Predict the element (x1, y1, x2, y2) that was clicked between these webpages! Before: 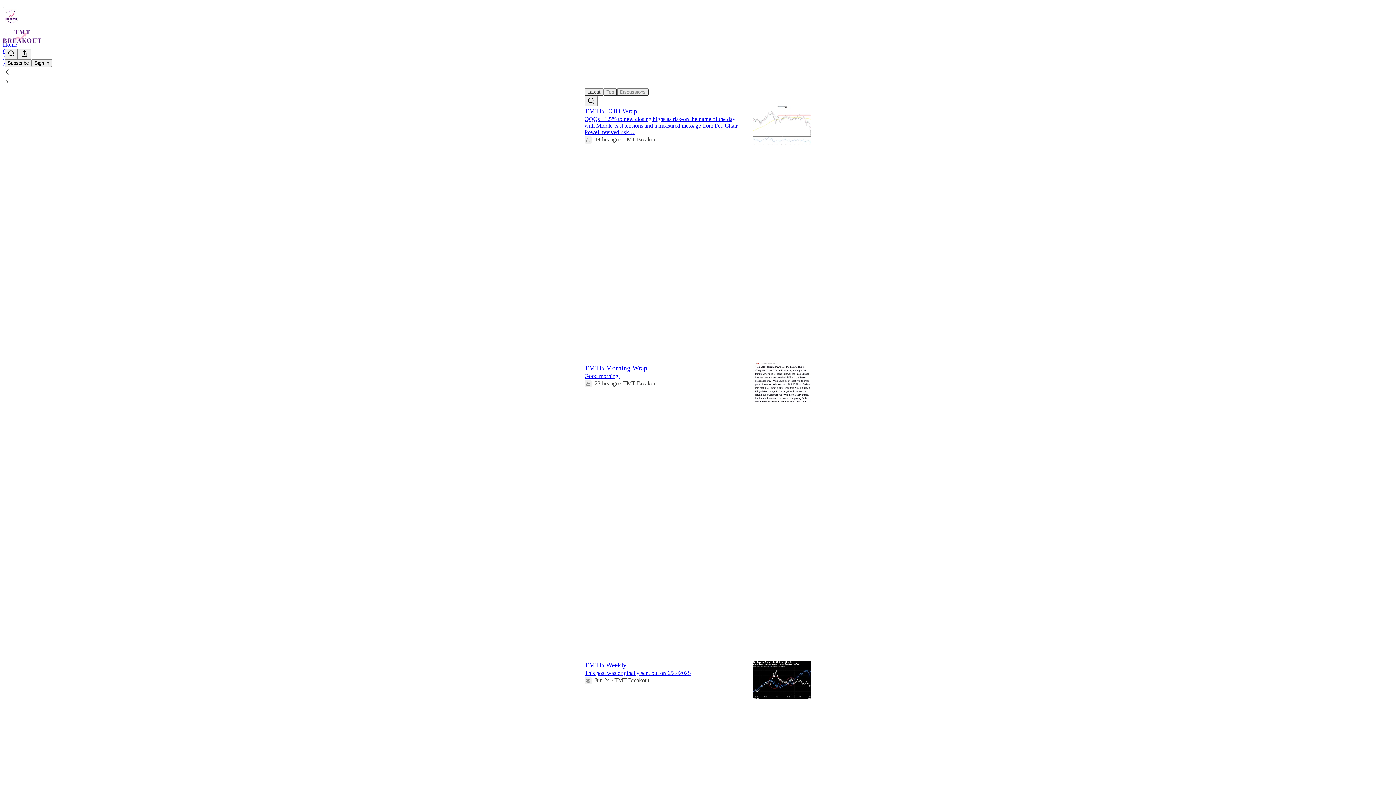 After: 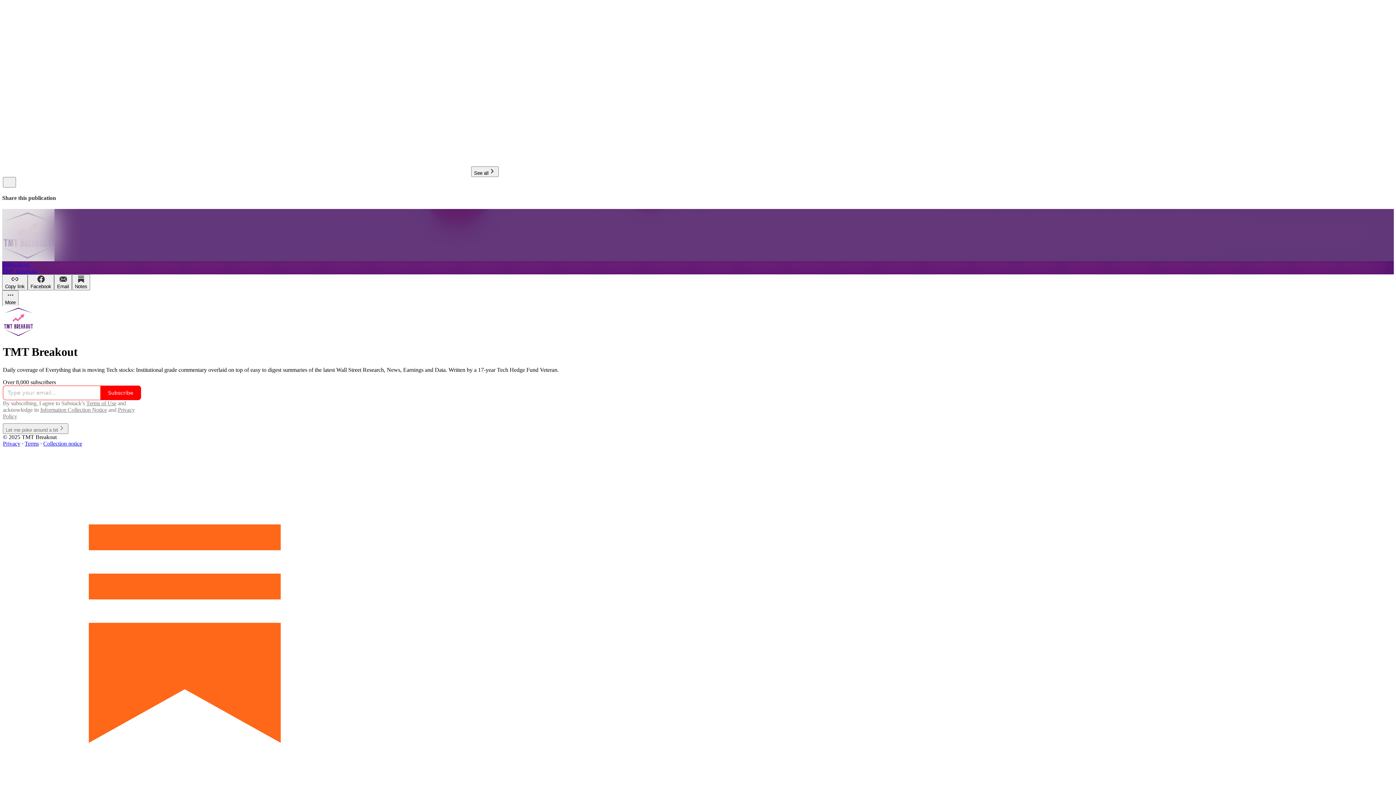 Action: bbox: (2, 29, 1399, 42)